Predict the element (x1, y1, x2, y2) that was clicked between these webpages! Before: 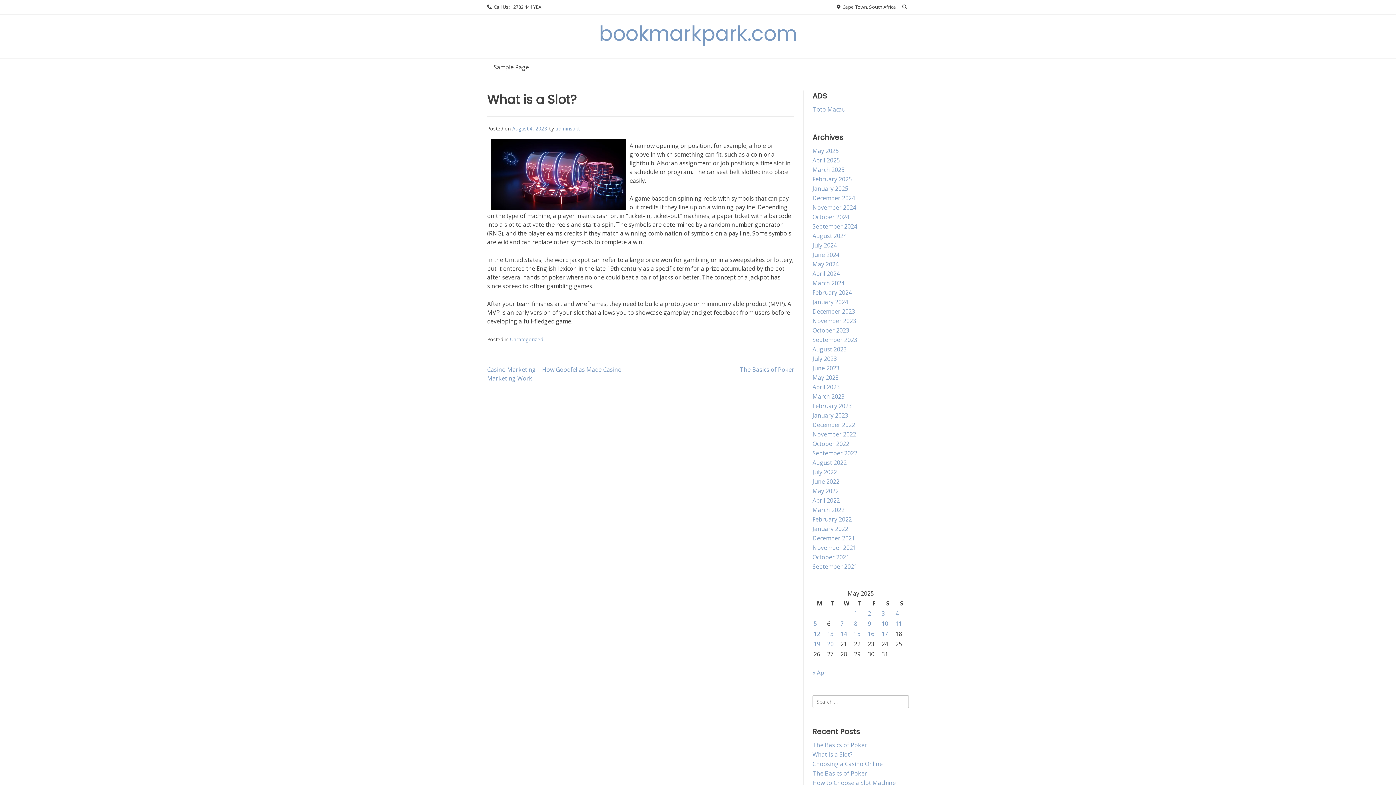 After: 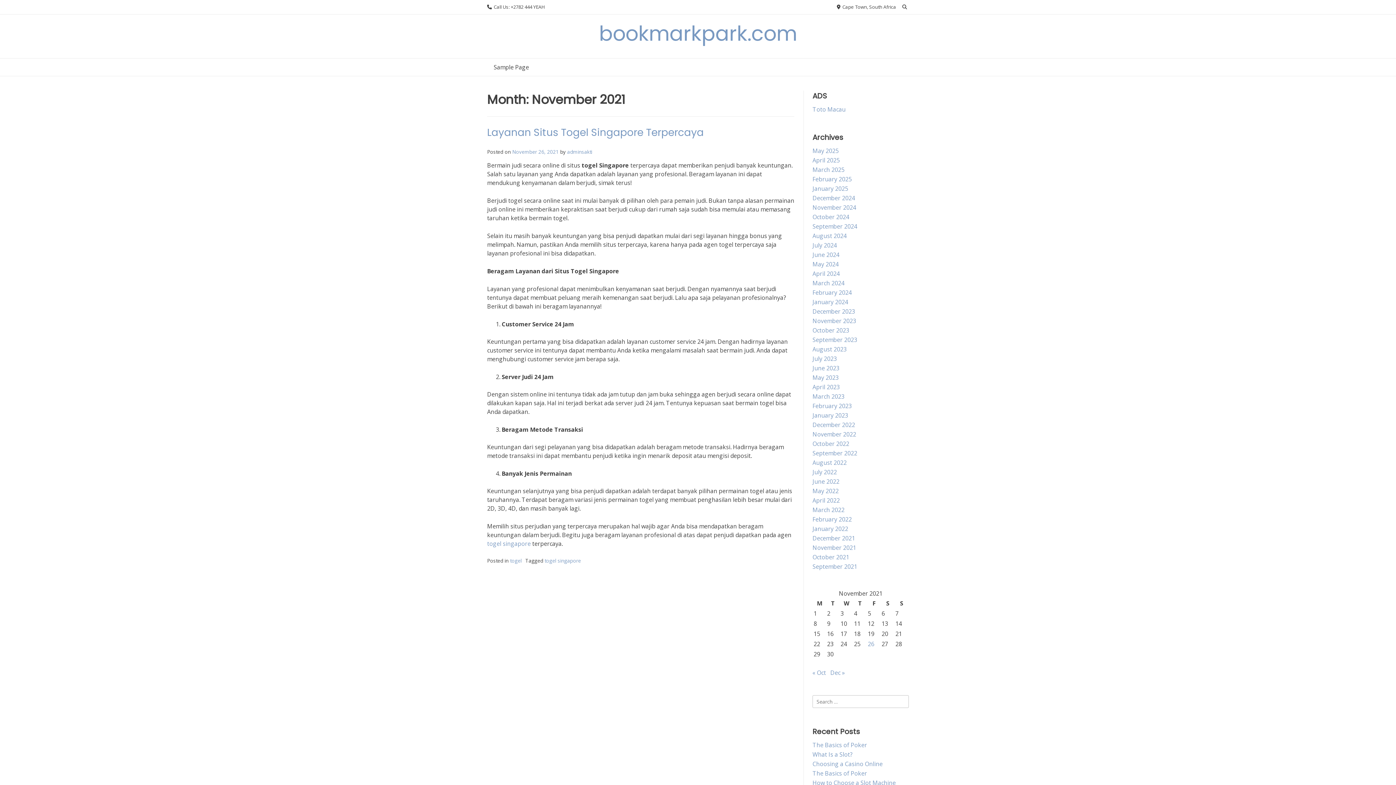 Action: label: November 2021 bbox: (812, 544, 856, 552)